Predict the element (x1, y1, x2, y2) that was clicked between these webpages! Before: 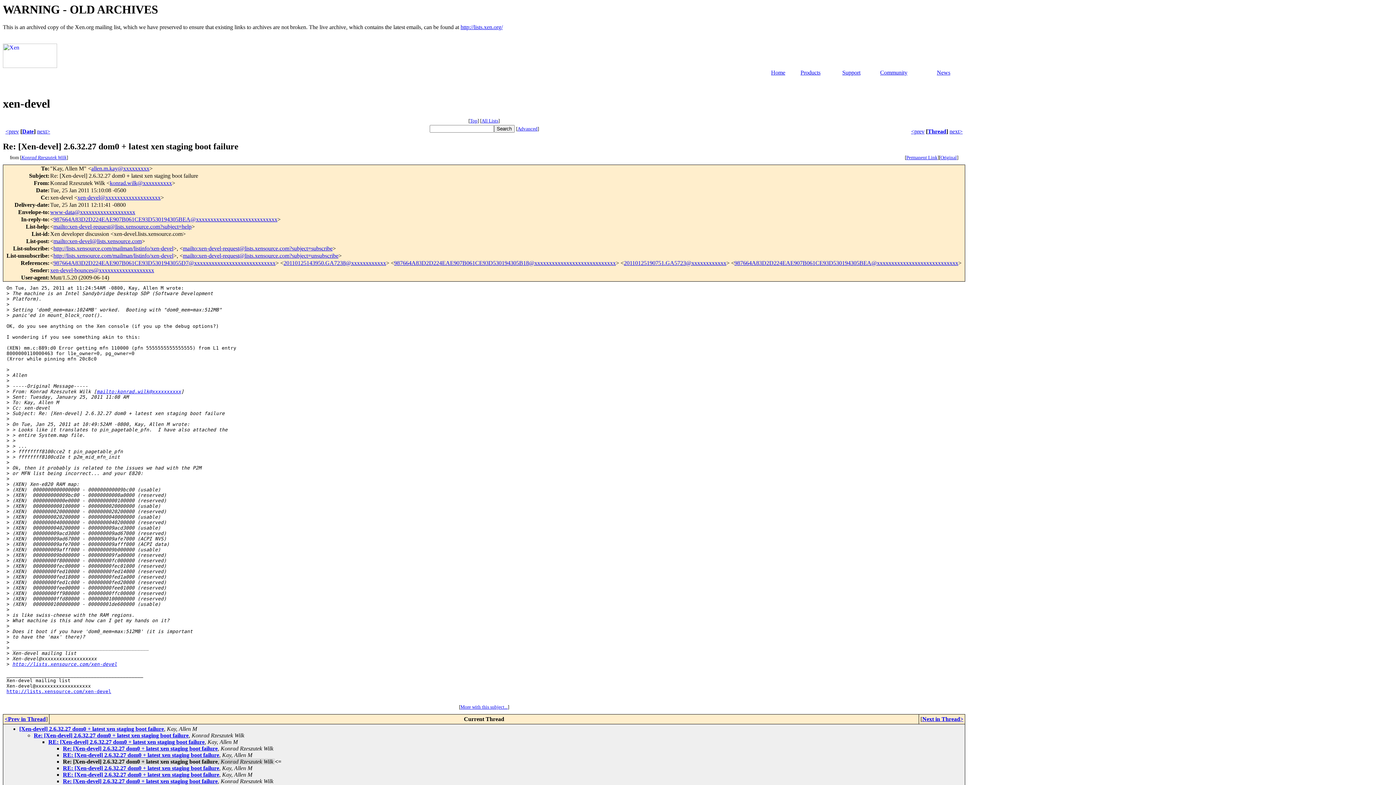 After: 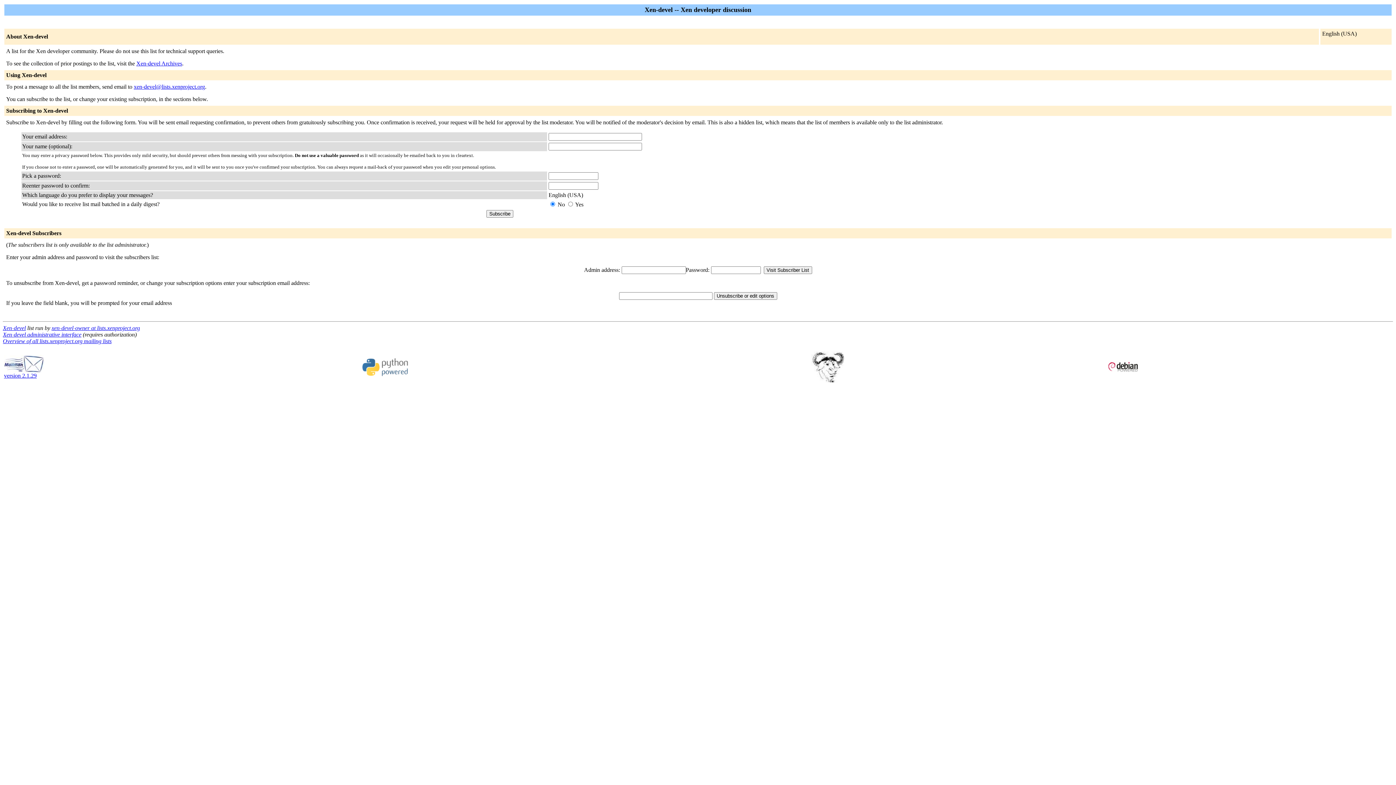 Action: bbox: (6, 689, 111, 694) label: http://lists.xensource.com/xen-devel